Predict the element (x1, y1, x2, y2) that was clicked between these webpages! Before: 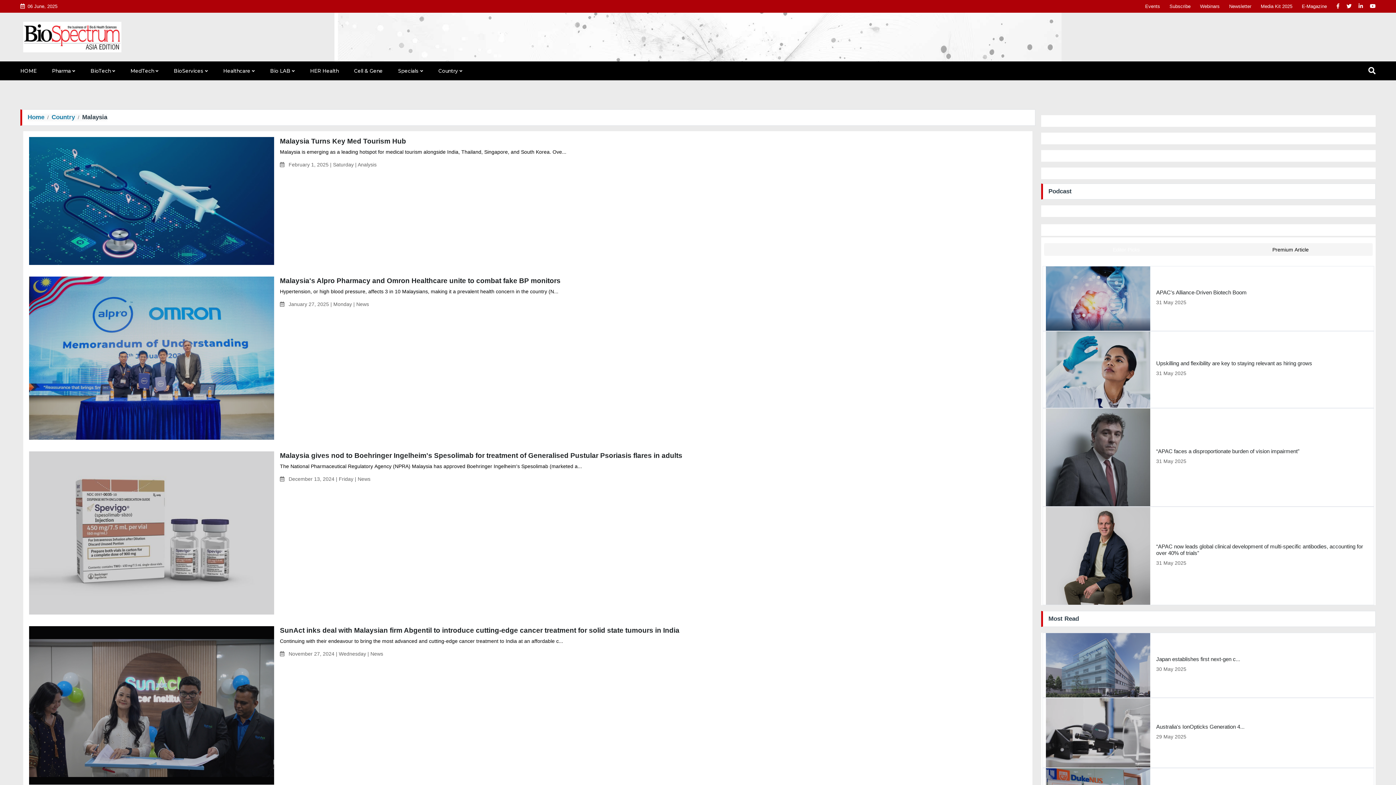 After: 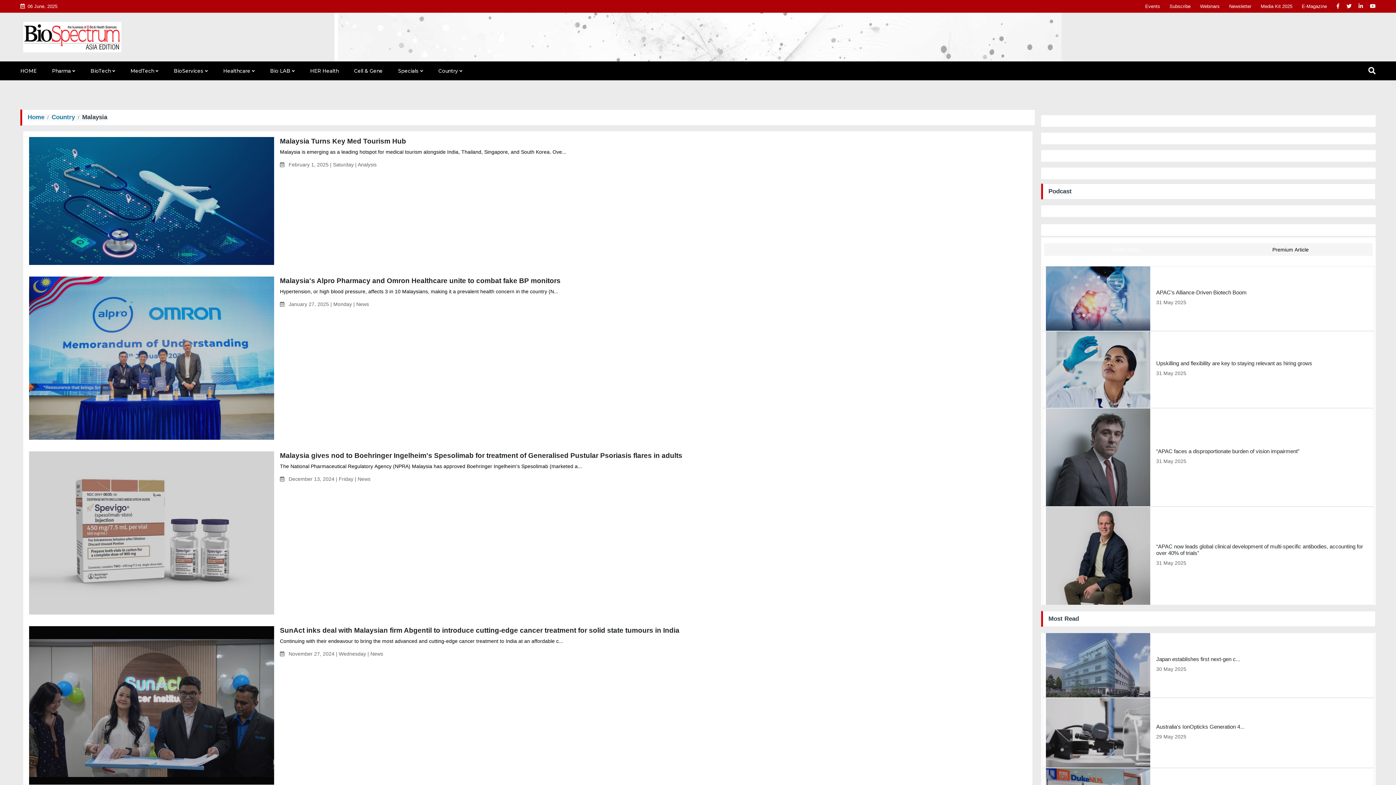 Action: bbox: (1370, 2, 1376, 9)